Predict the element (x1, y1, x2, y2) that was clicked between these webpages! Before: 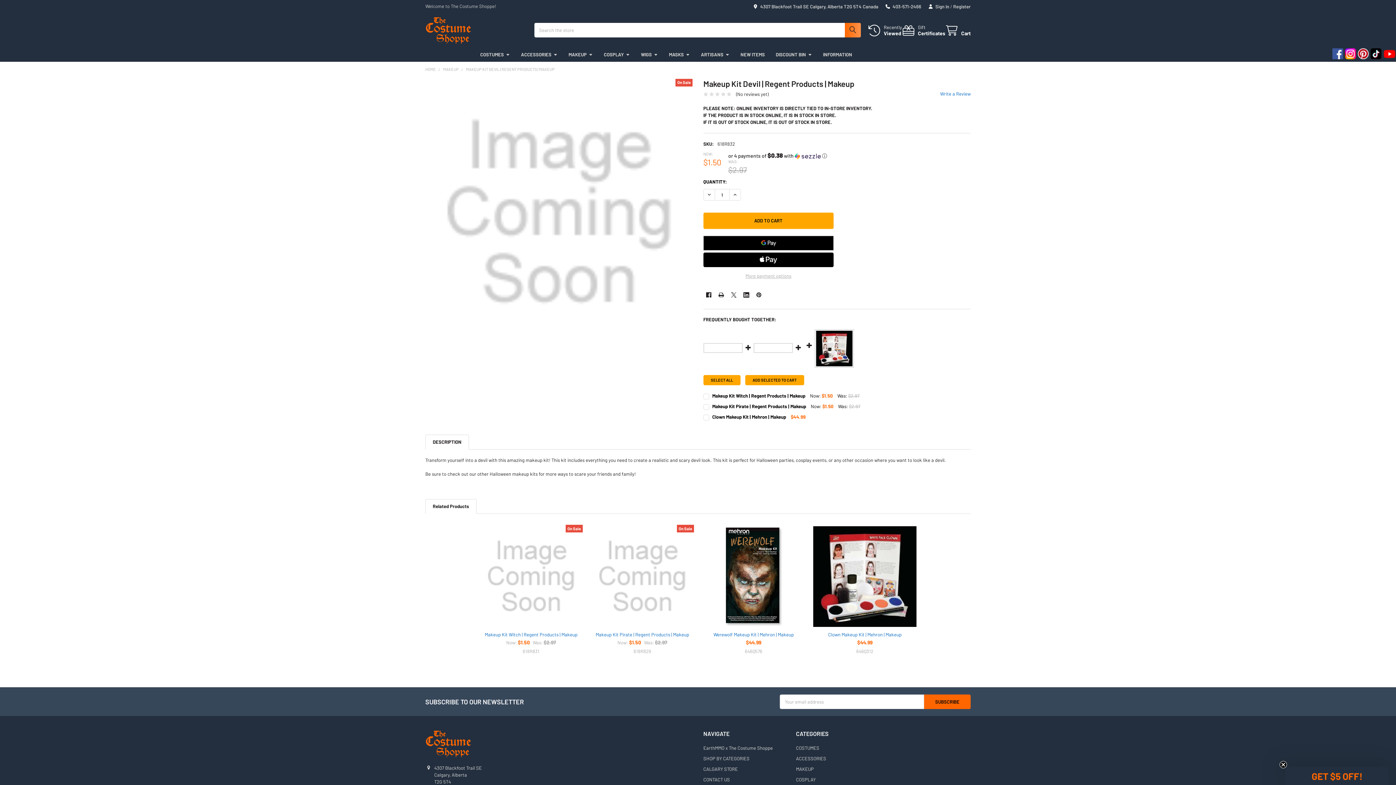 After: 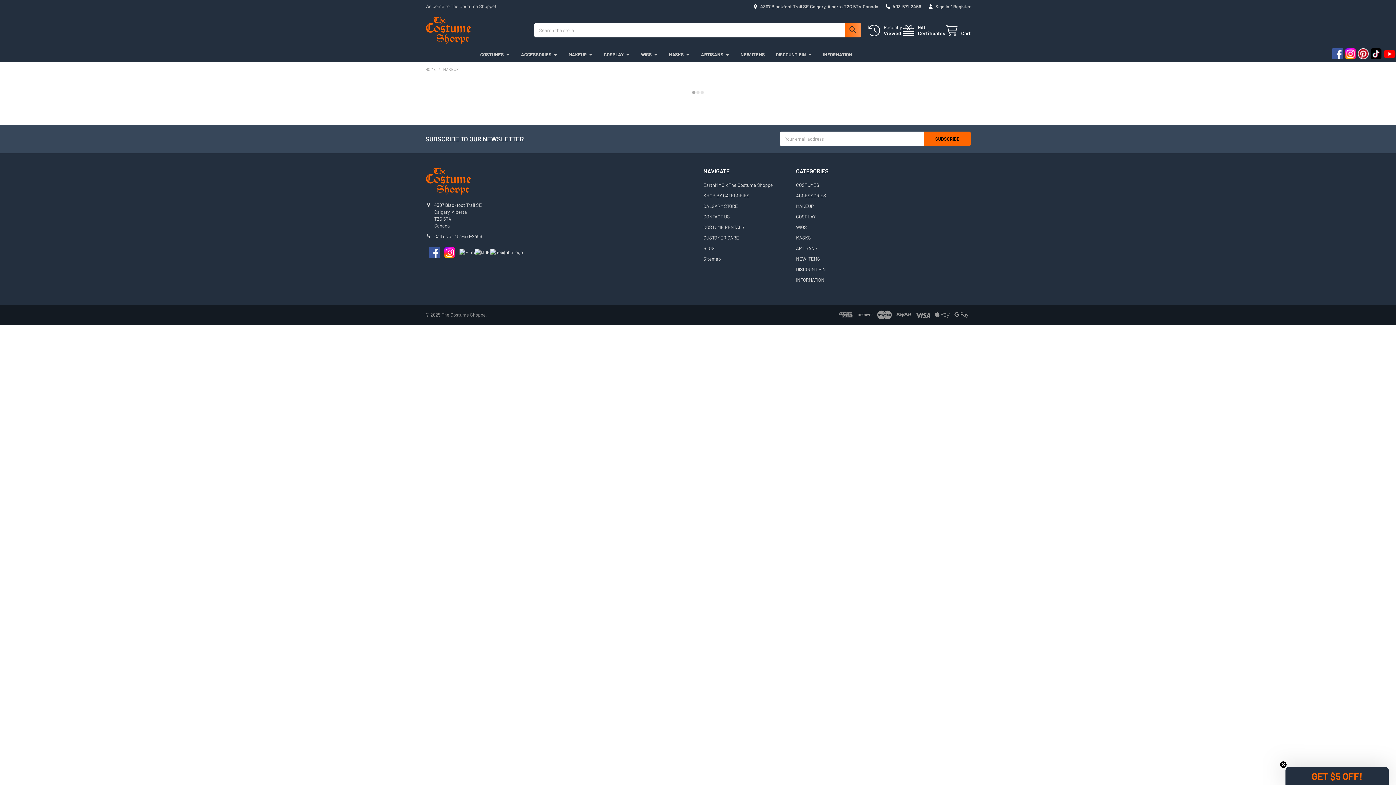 Action: bbox: (563, 47, 598, 61) label: MAKEUP